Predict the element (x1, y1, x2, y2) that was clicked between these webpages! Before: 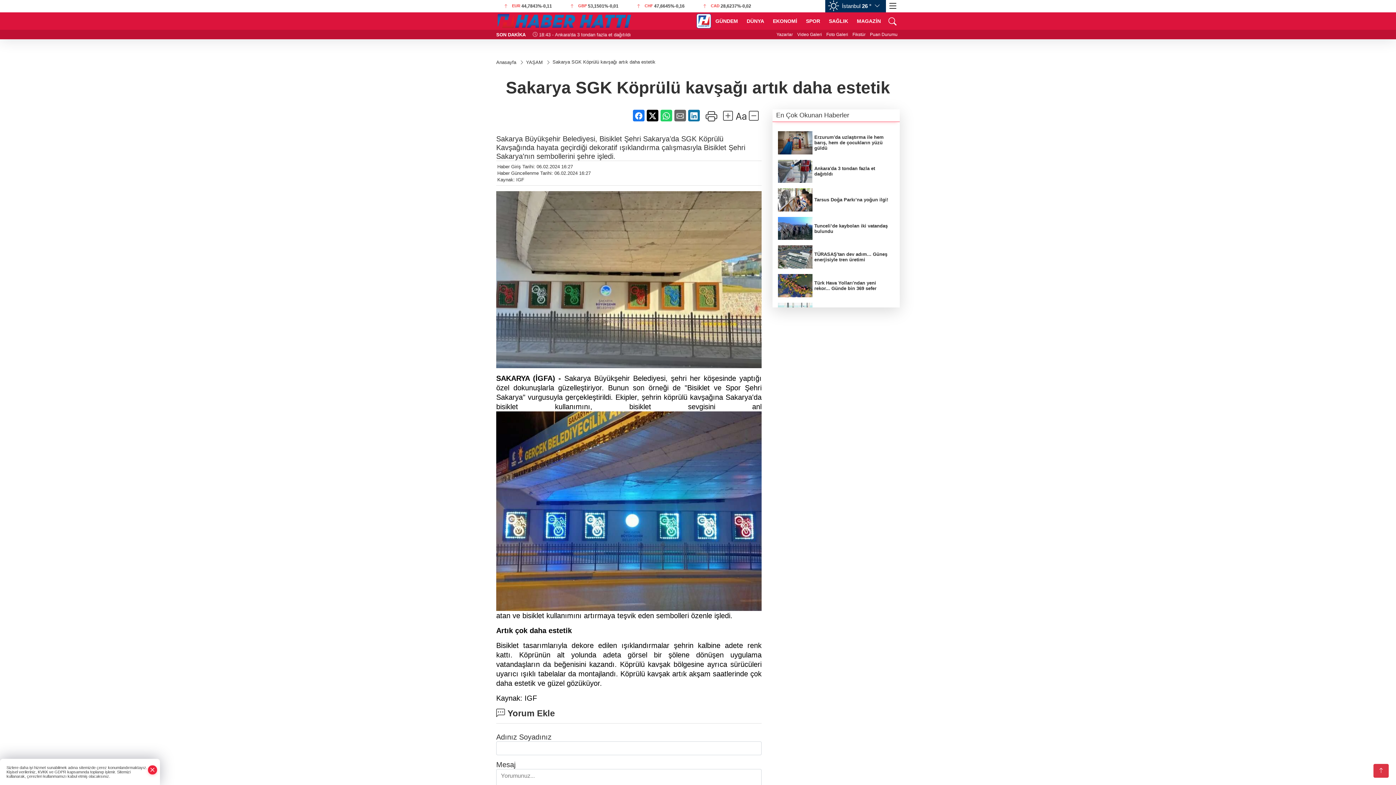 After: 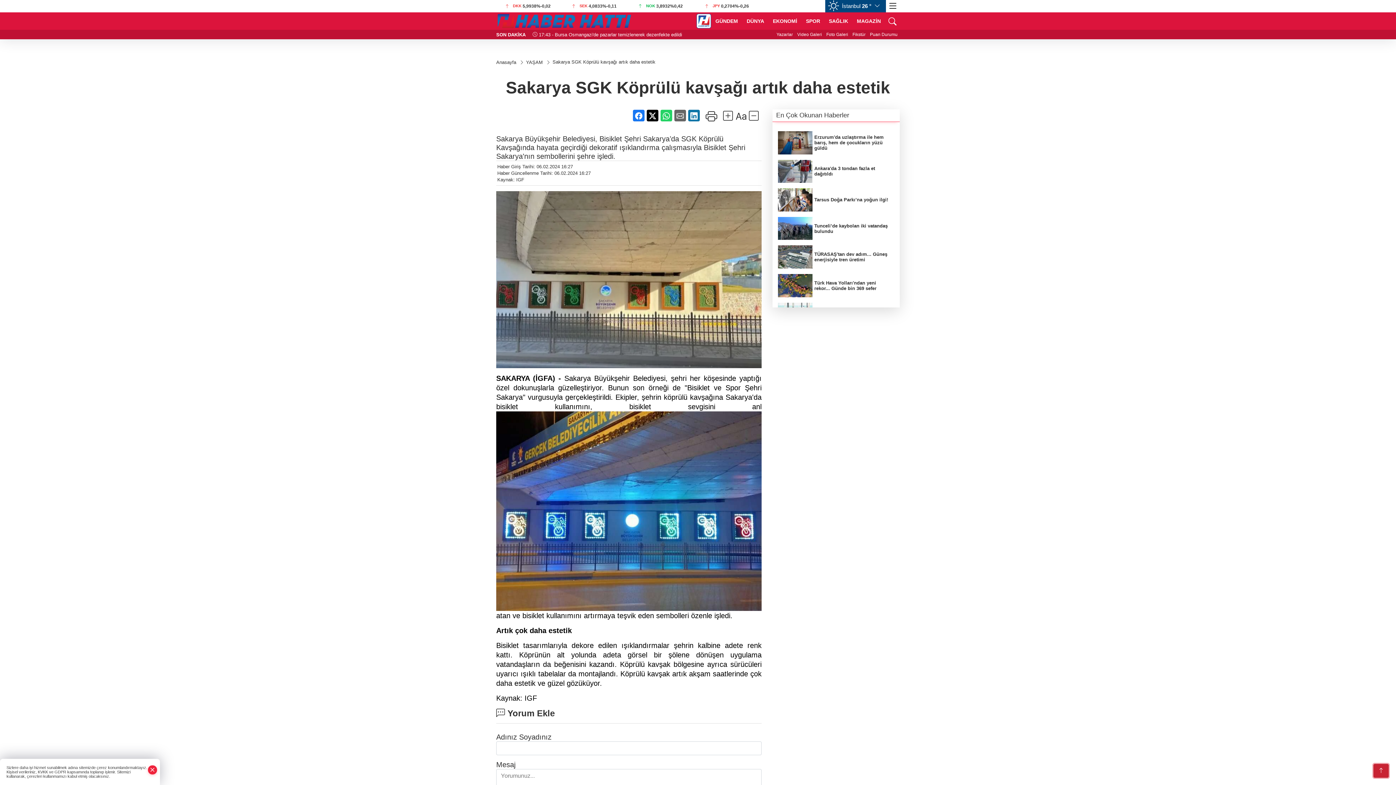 Action: bbox: (1373, 764, 1389, 778)